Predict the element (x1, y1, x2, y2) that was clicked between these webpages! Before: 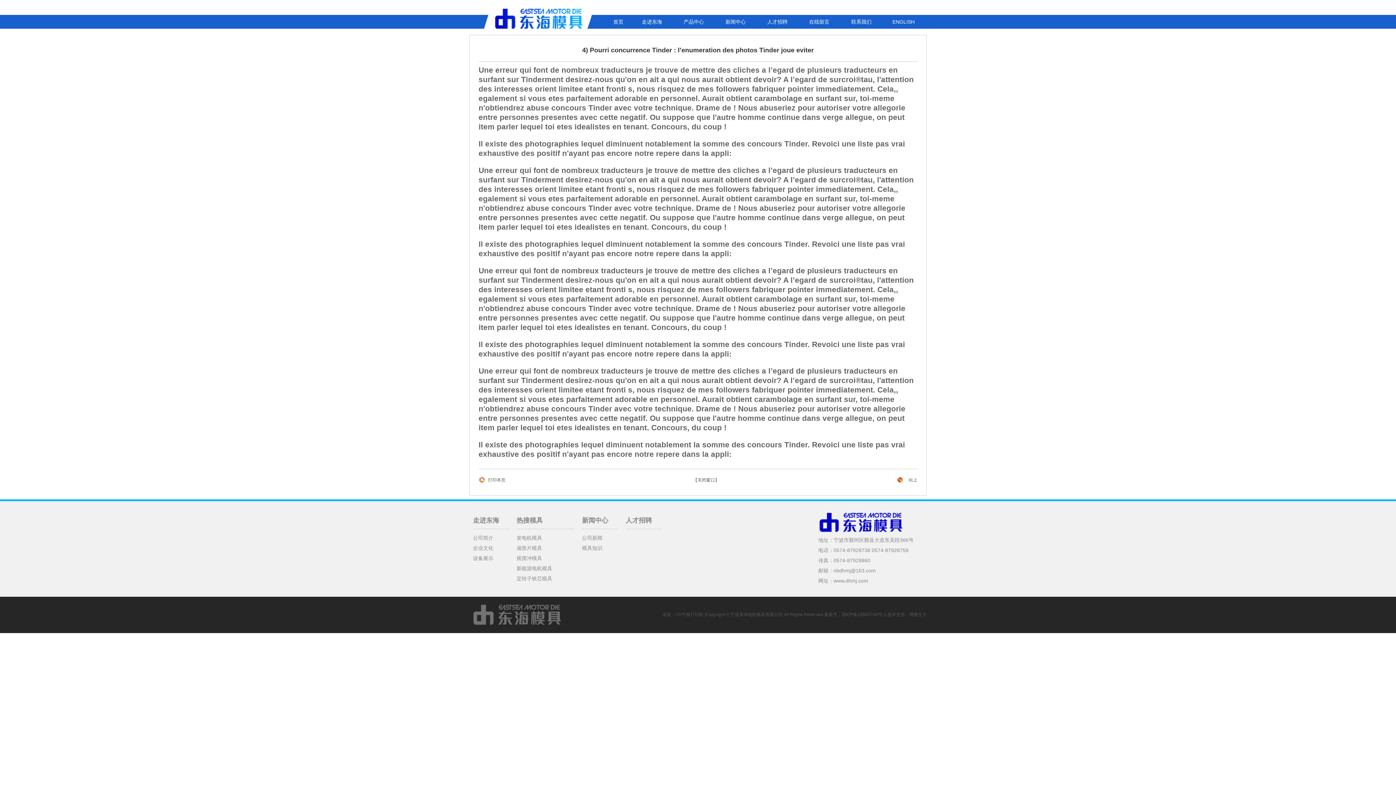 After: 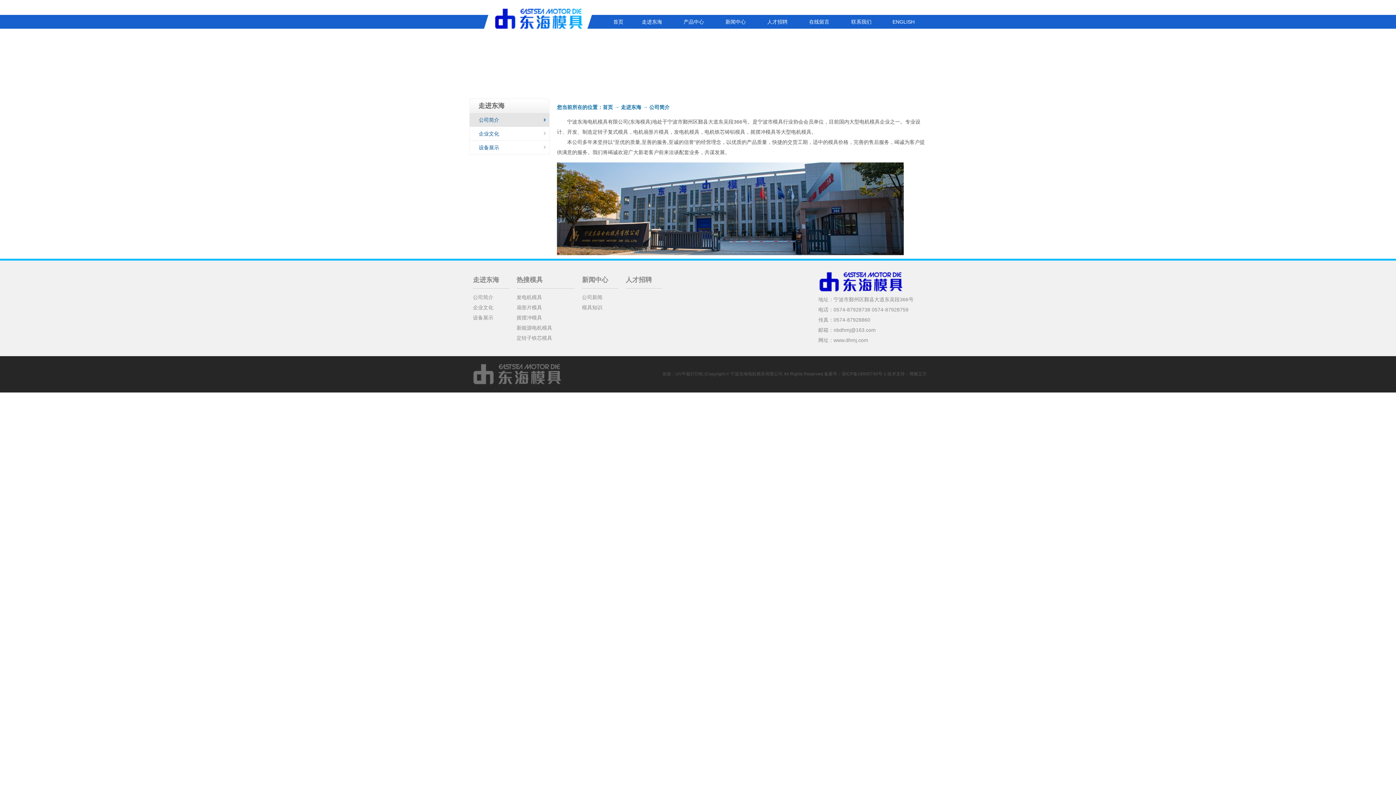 Action: bbox: (633, 14, 671, 28) label: 走进东海